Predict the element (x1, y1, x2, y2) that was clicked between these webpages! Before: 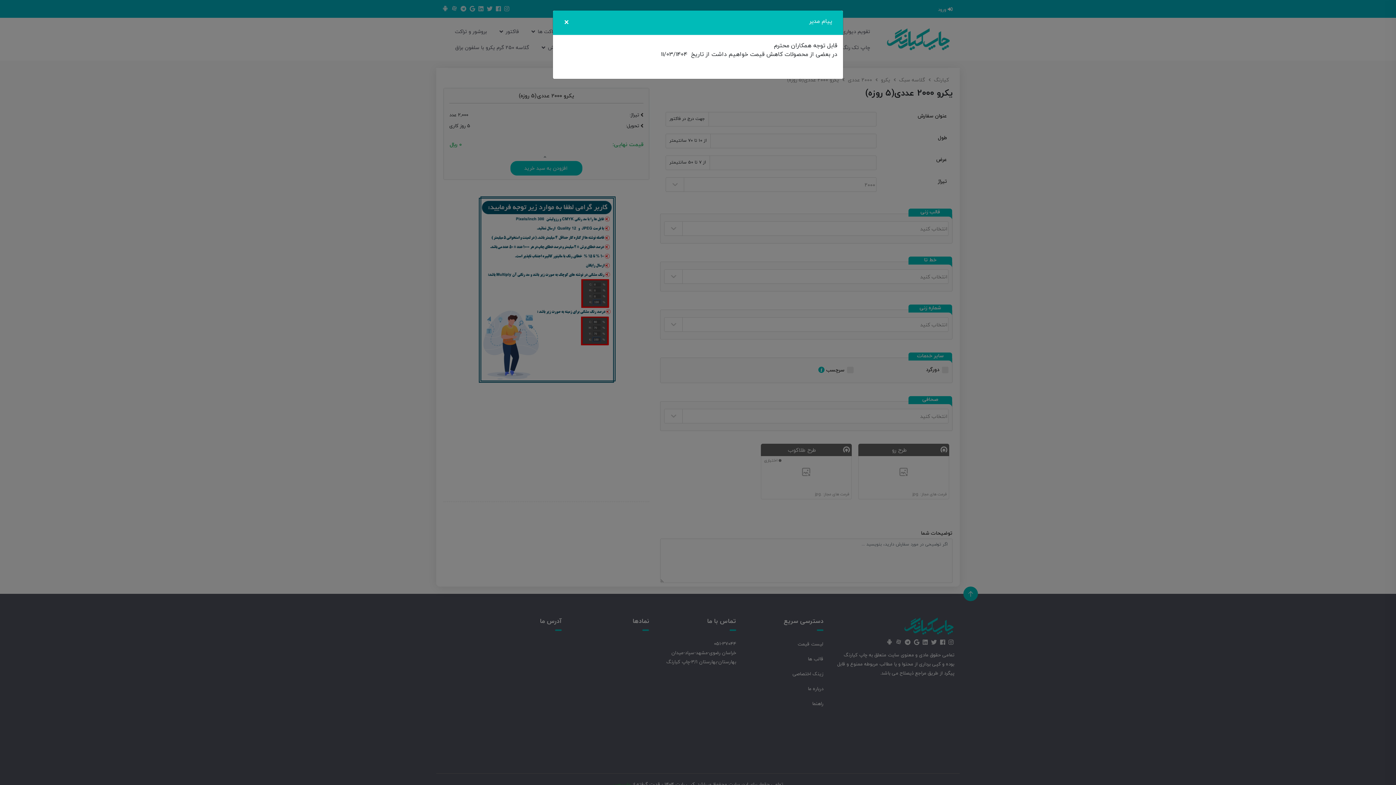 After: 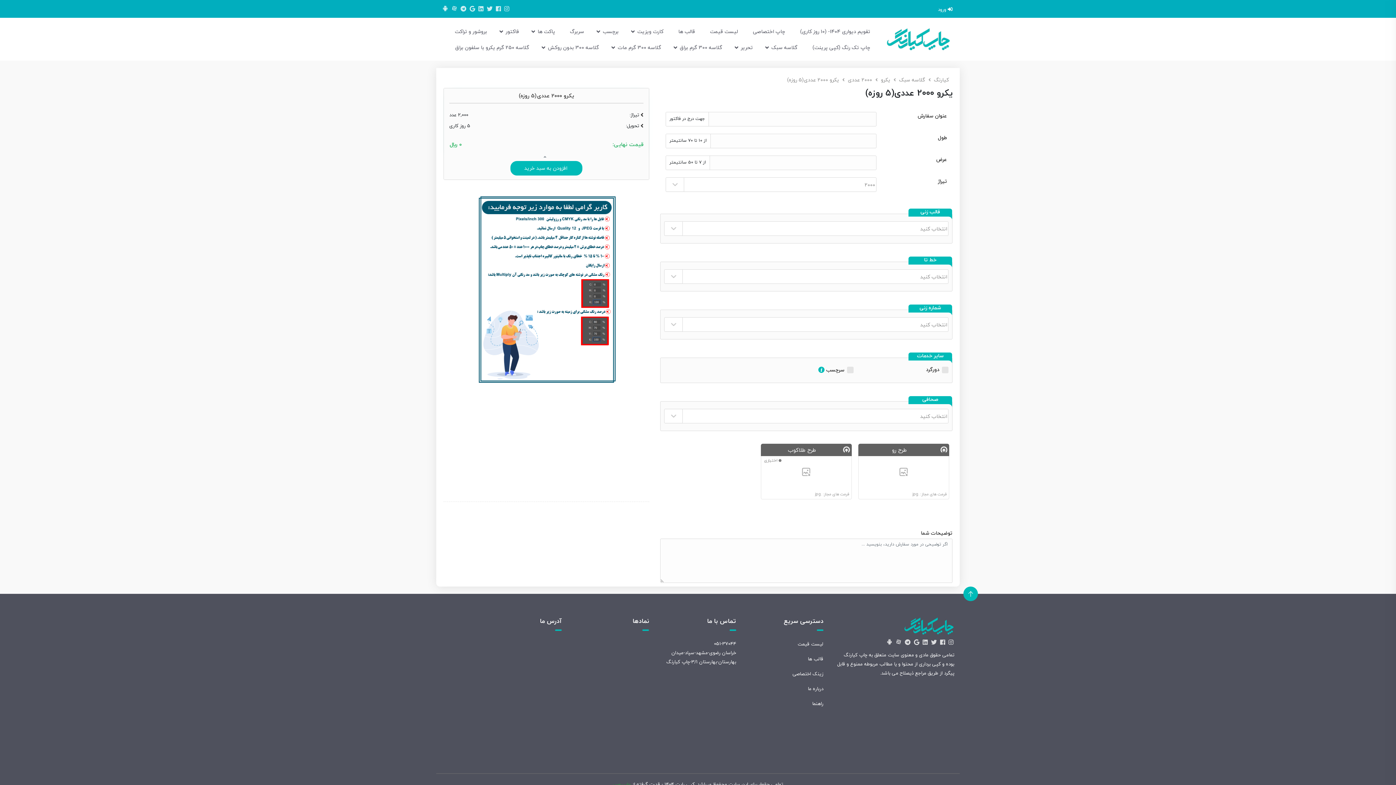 Action: label: × bbox: (558, 12, 574, 32)